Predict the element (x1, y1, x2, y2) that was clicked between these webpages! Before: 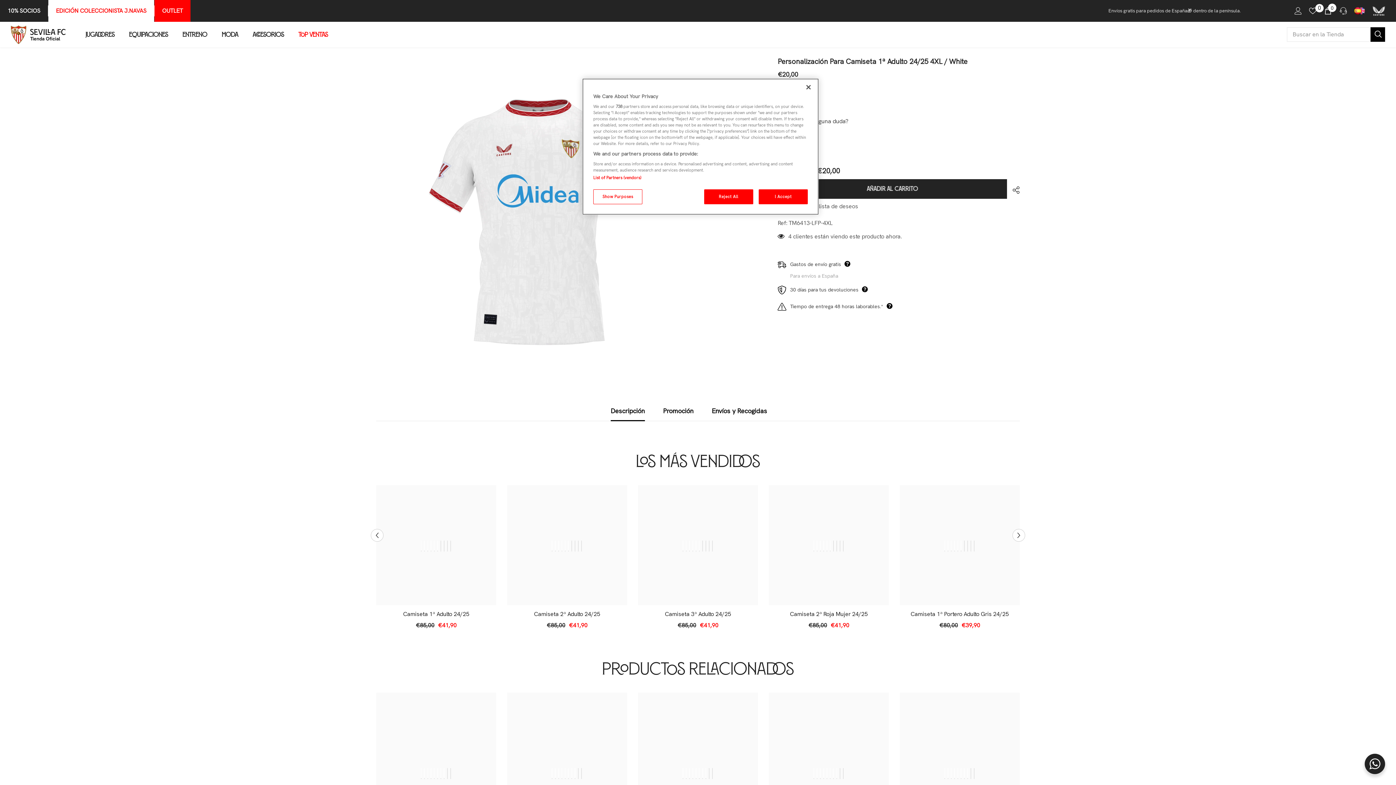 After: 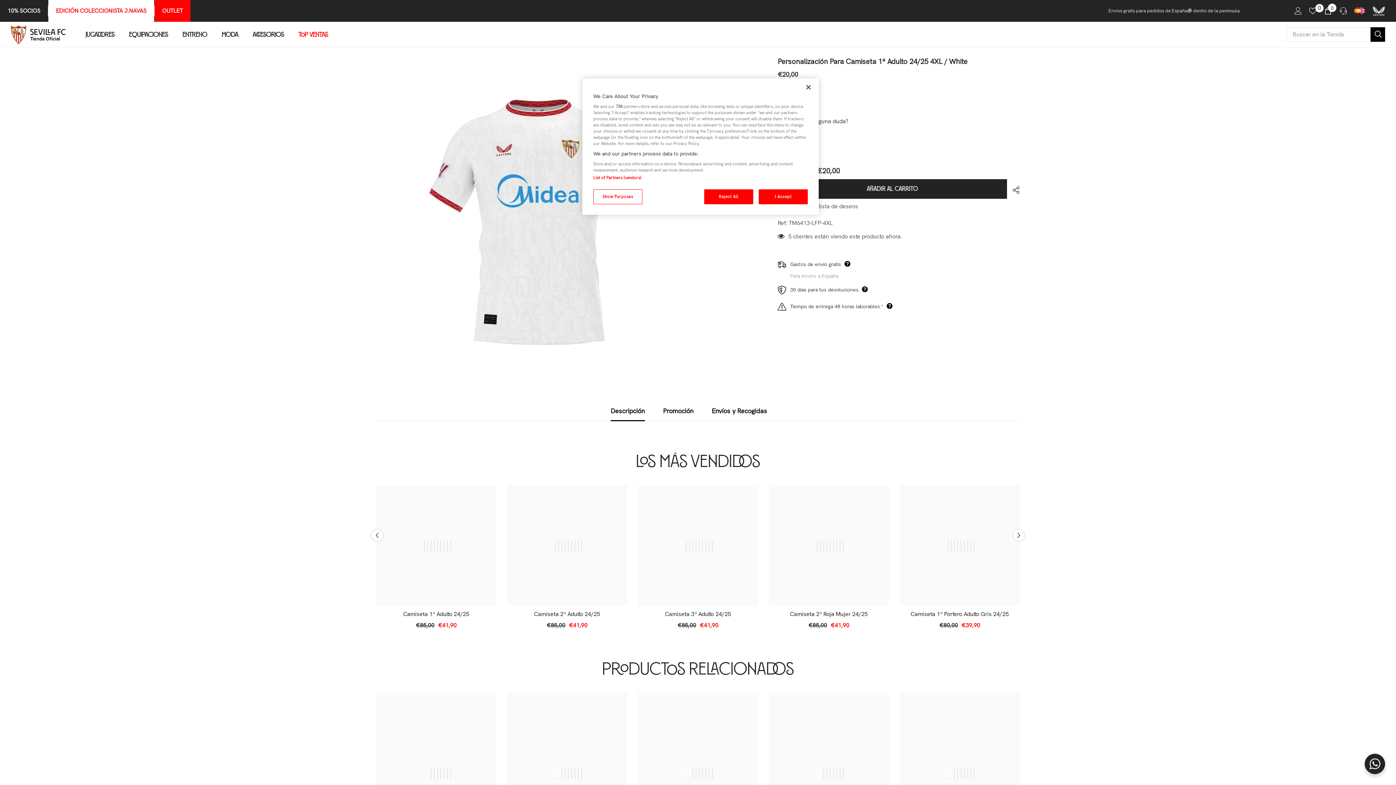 Action: bbox: (1370, 27, 1385, 41) label: Búsqueda